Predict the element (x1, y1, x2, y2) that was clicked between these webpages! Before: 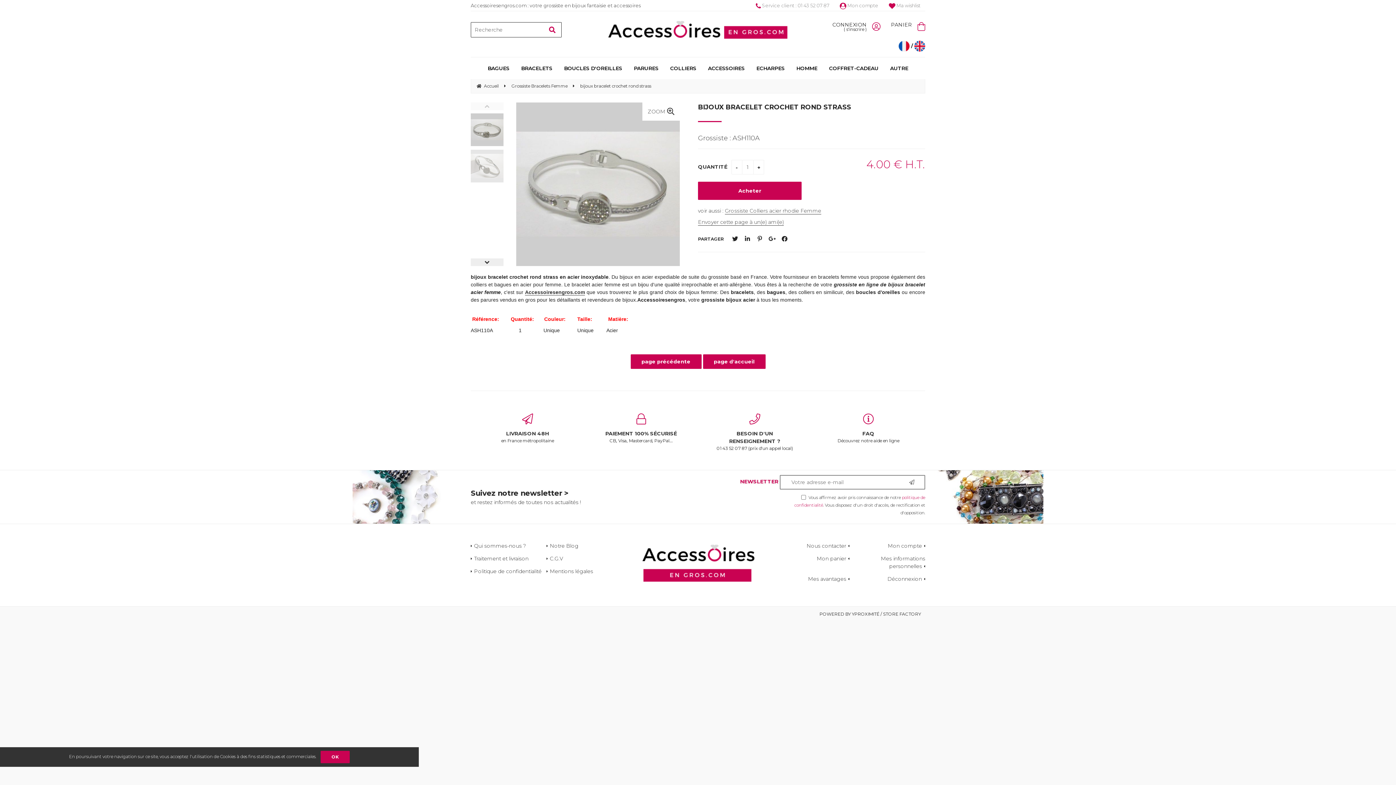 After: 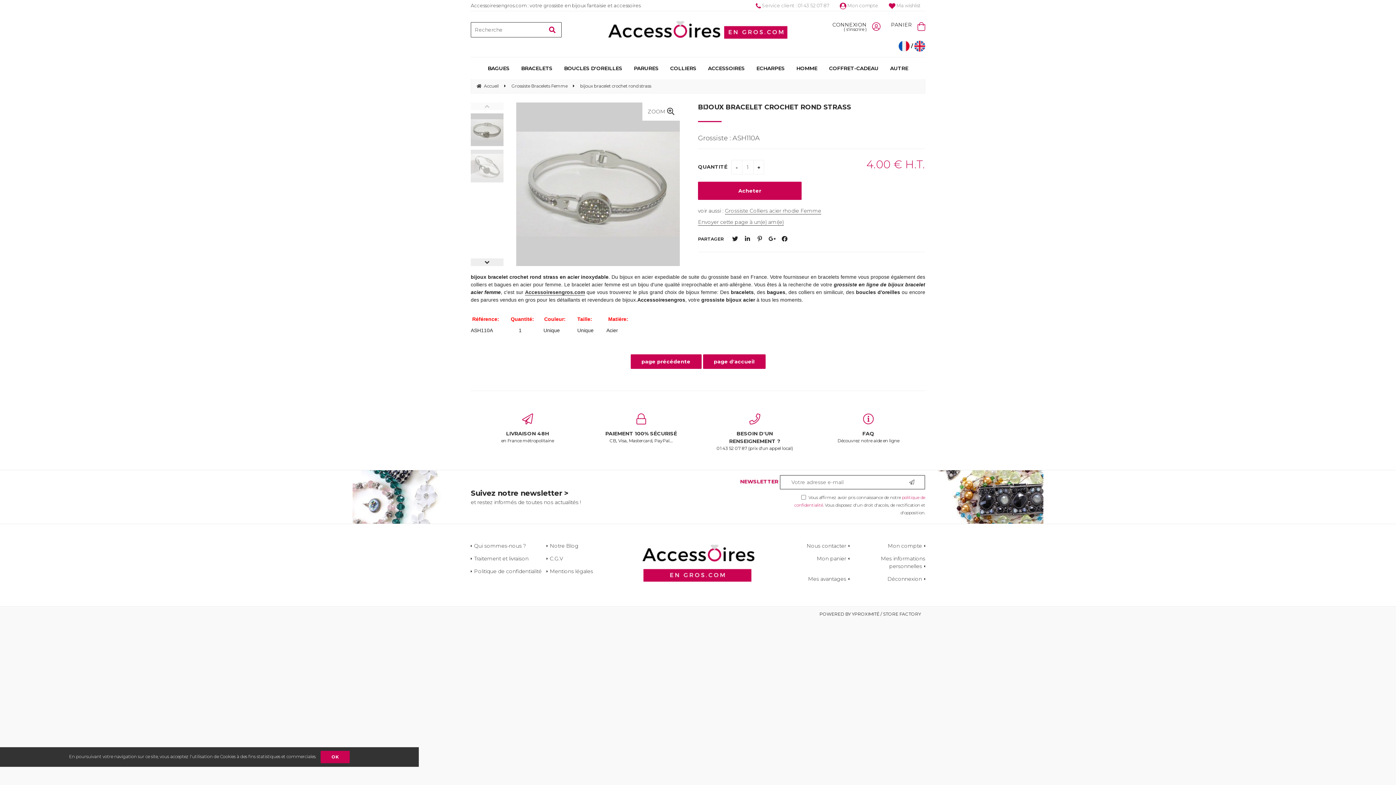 Action: bbox: (470, 102, 503, 110)